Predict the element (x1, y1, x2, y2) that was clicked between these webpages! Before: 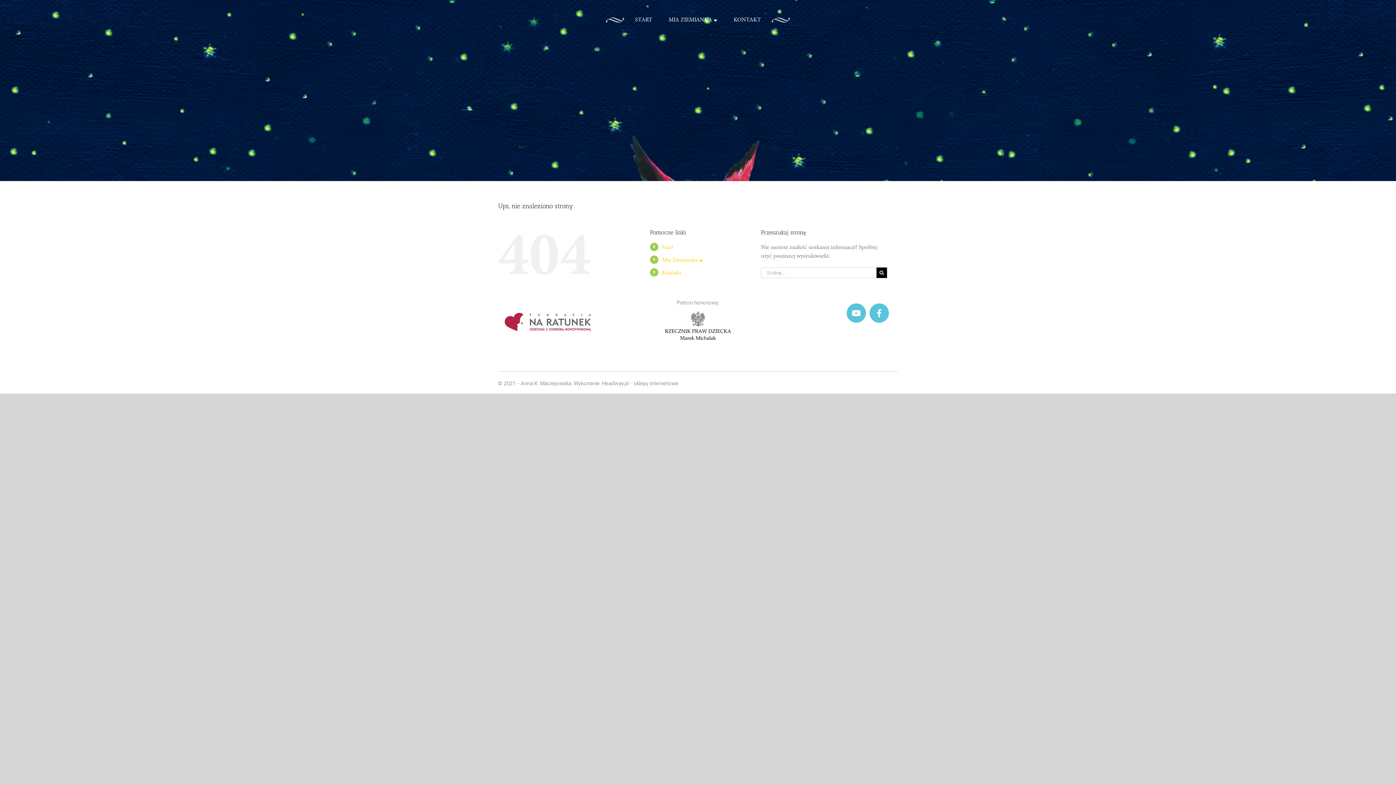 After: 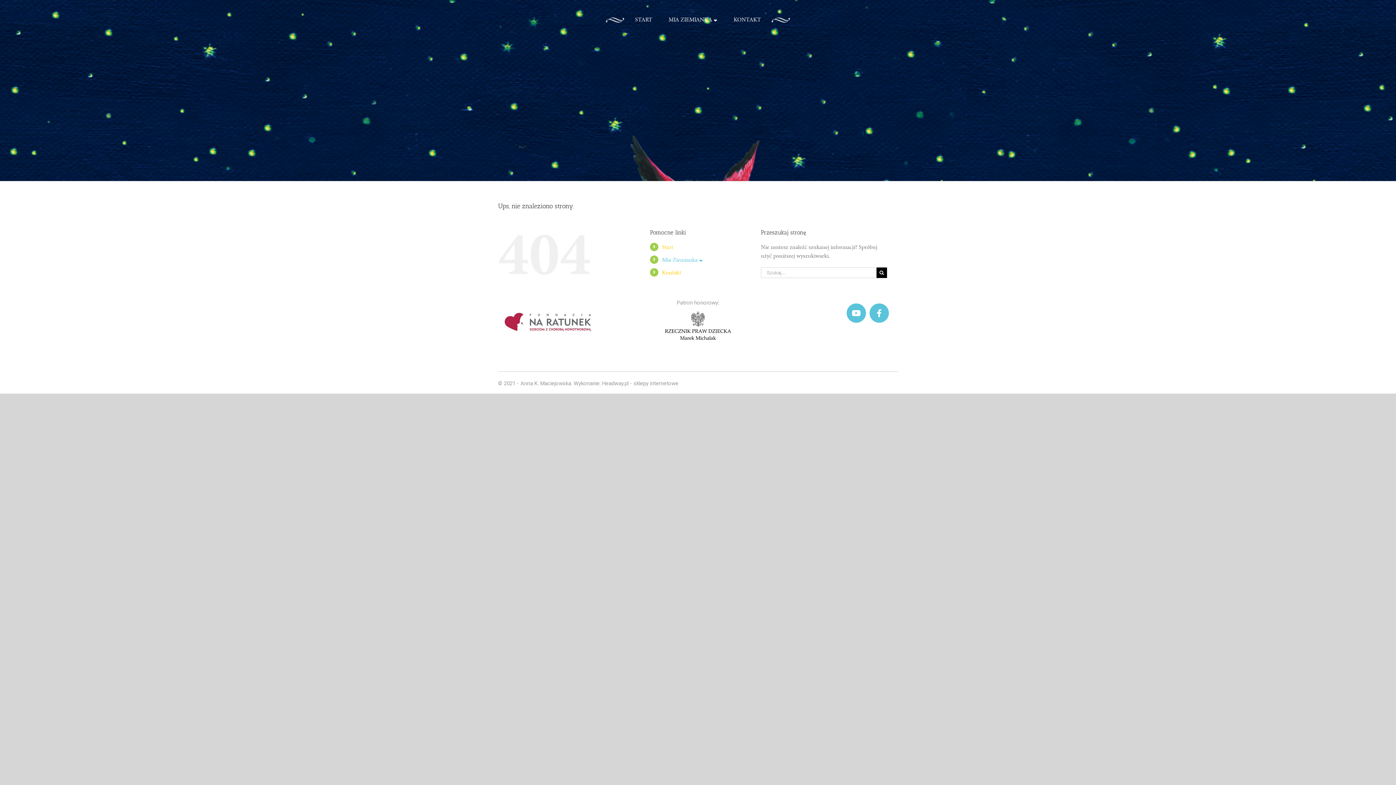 Action: bbox: (662, 255, 702, 264) label: Mia Ziemianka 